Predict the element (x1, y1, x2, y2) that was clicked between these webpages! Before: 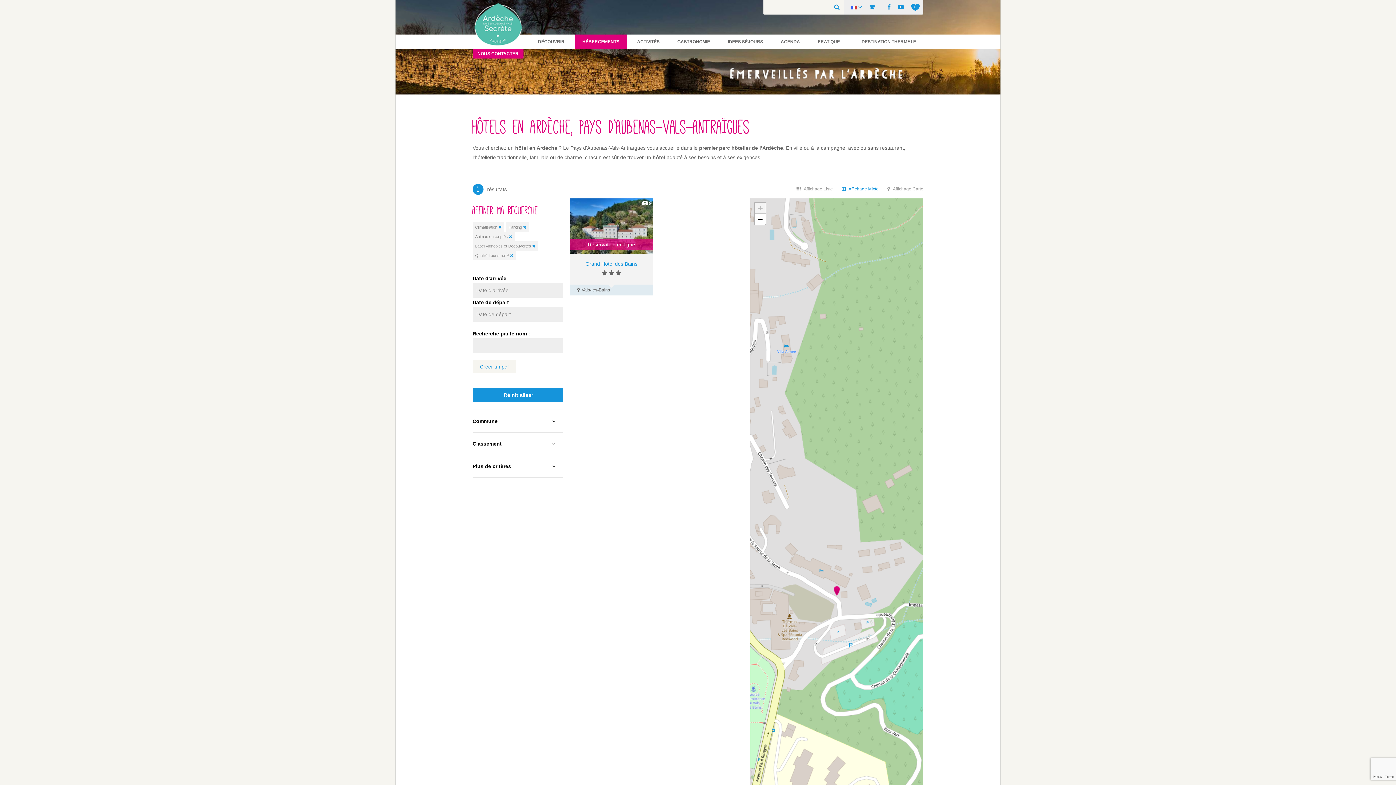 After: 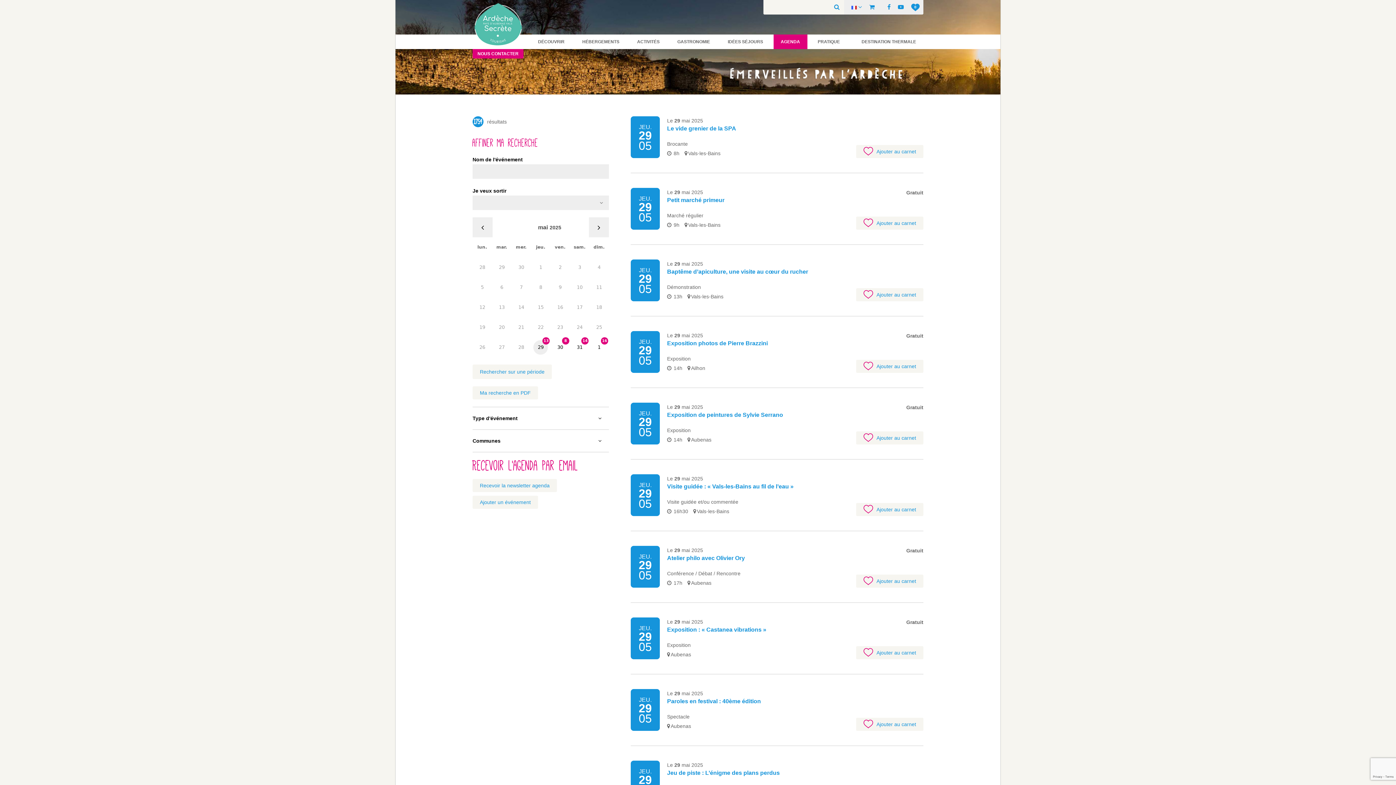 Action: bbox: (773, 34, 807, 49) label: AGENDA